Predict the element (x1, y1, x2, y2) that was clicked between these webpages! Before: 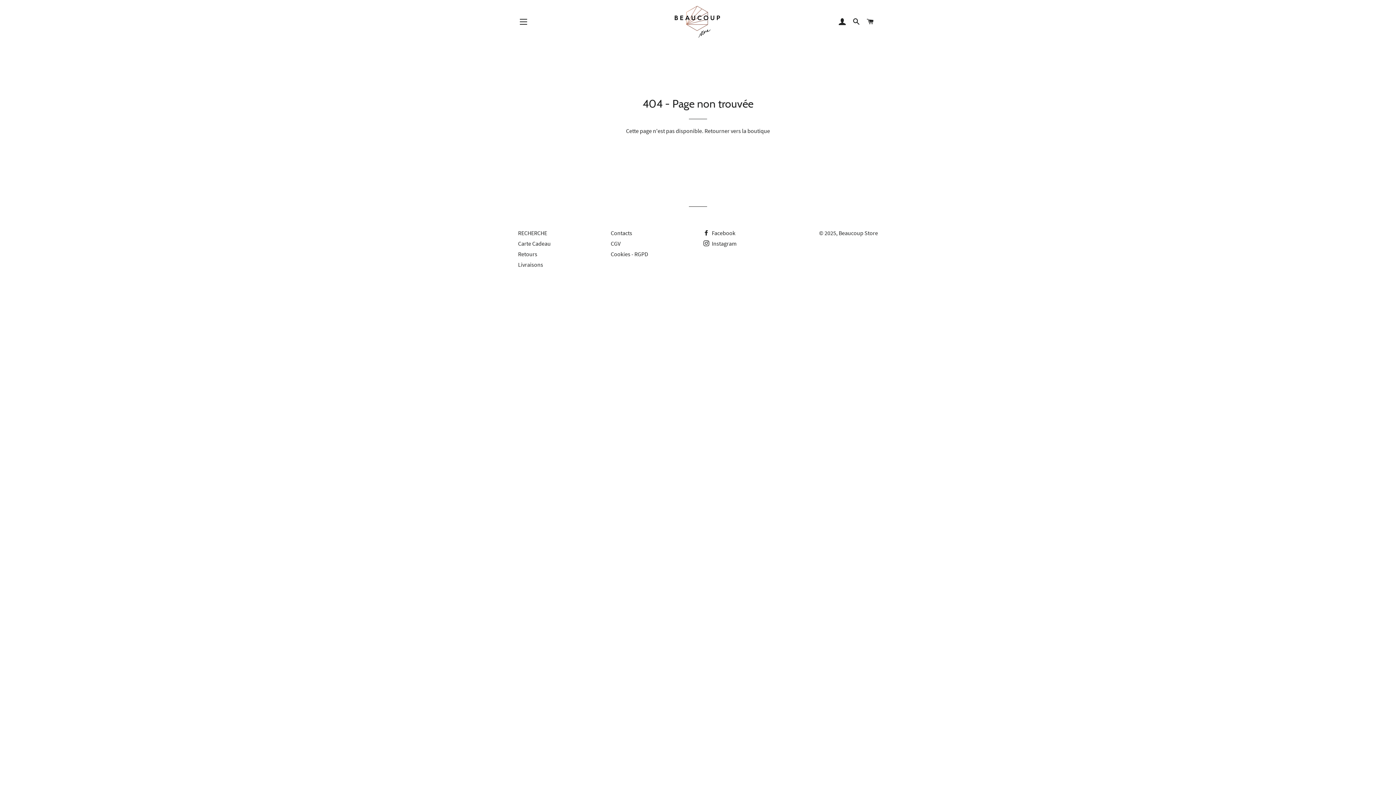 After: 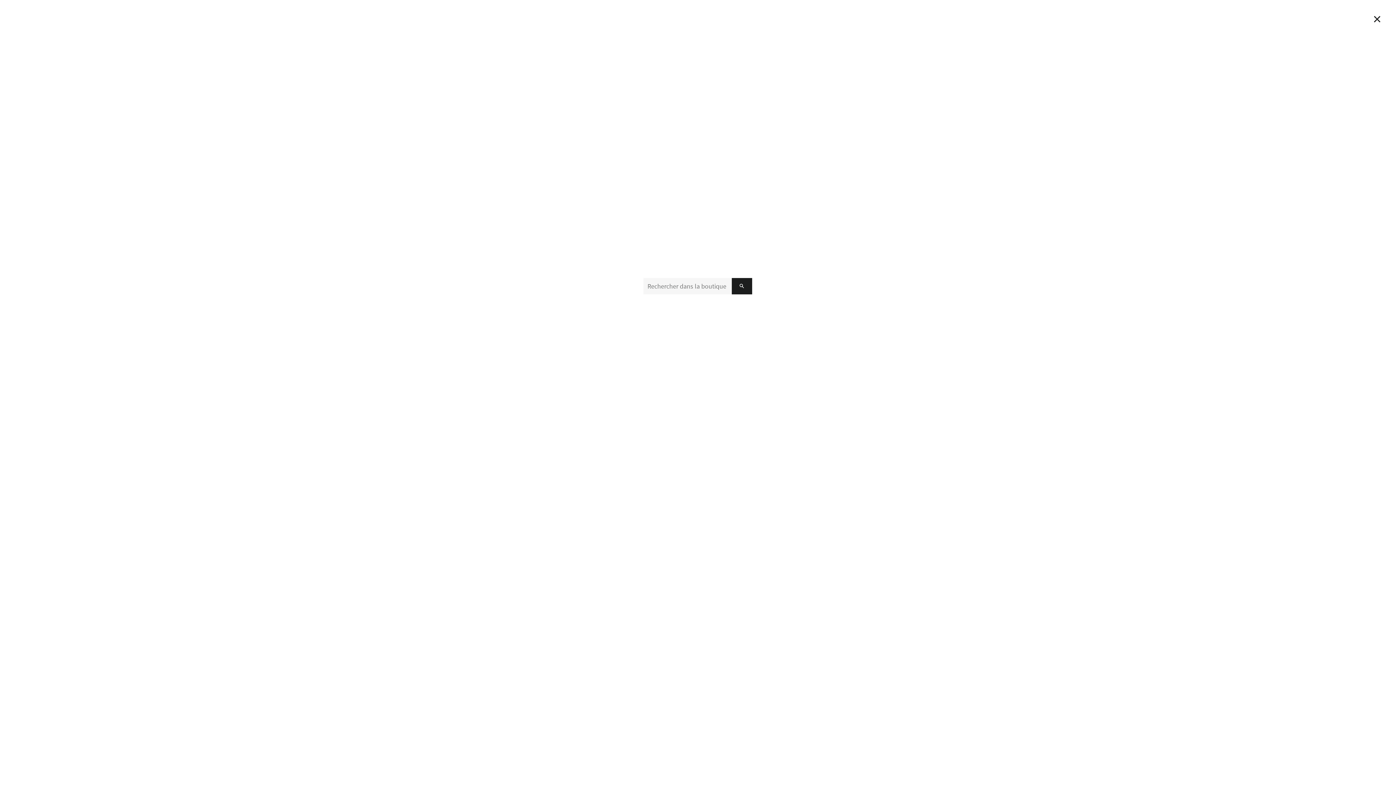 Action: label: RECHERCHER bbox: (850, 10, 863, 32)